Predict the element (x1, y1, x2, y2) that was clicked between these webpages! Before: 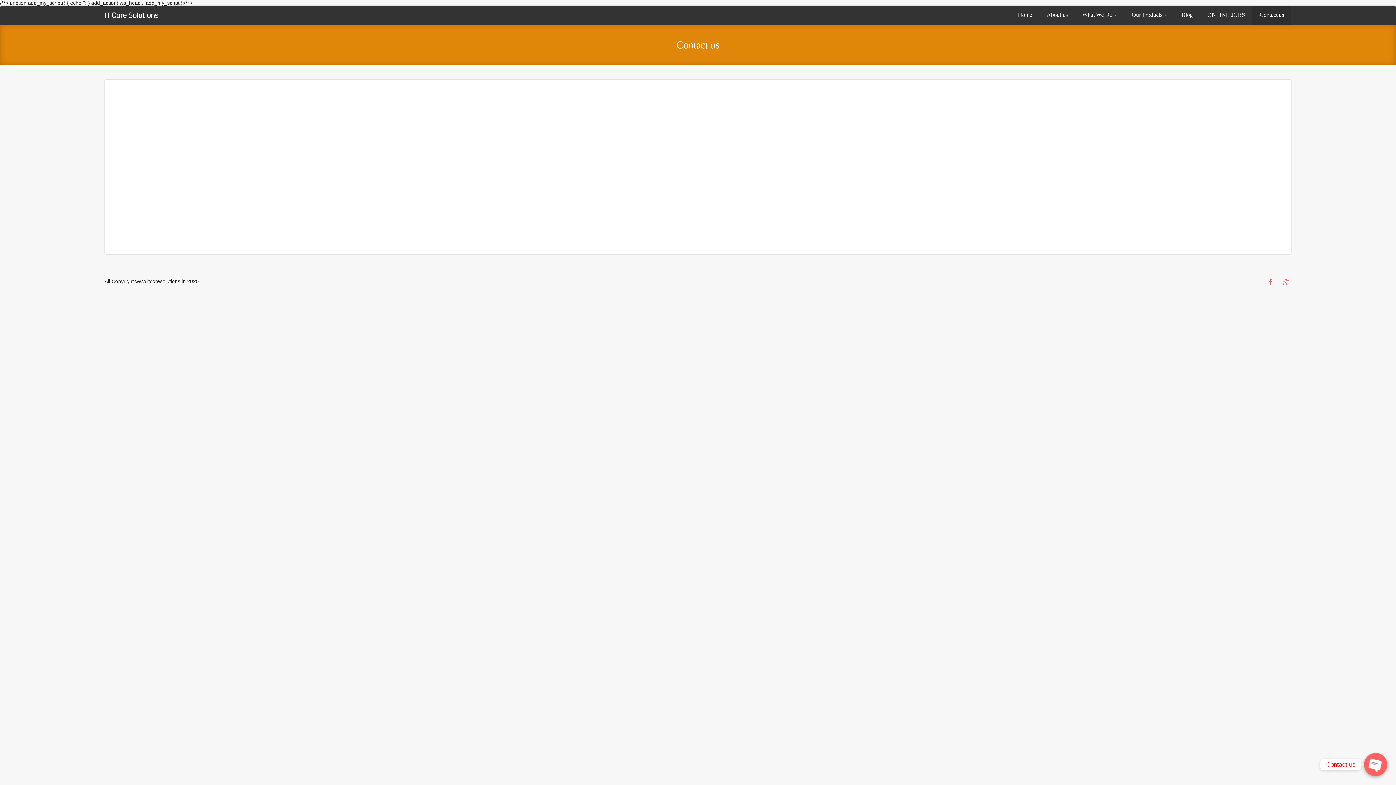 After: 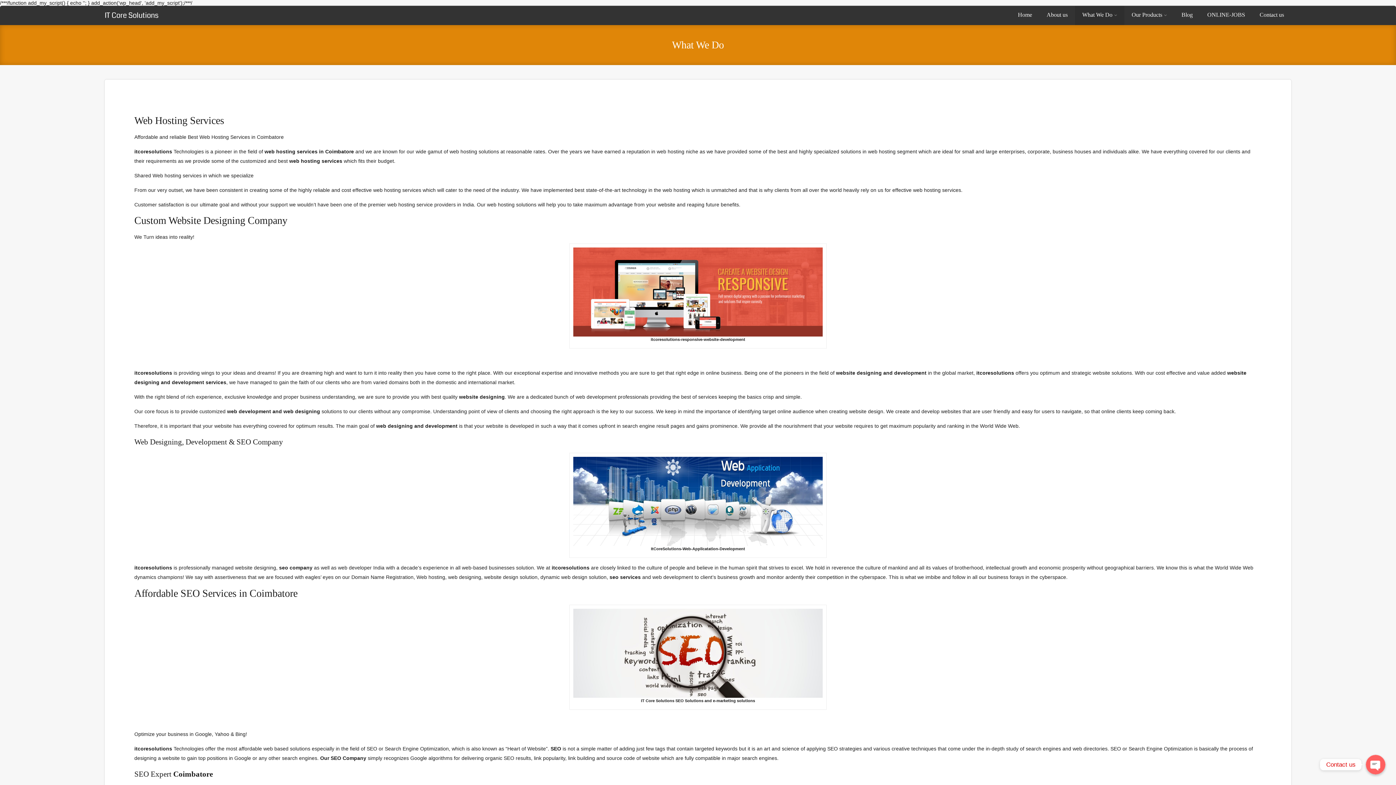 Action: bbox: (1082, 11, 1117, 17) label: What We Do